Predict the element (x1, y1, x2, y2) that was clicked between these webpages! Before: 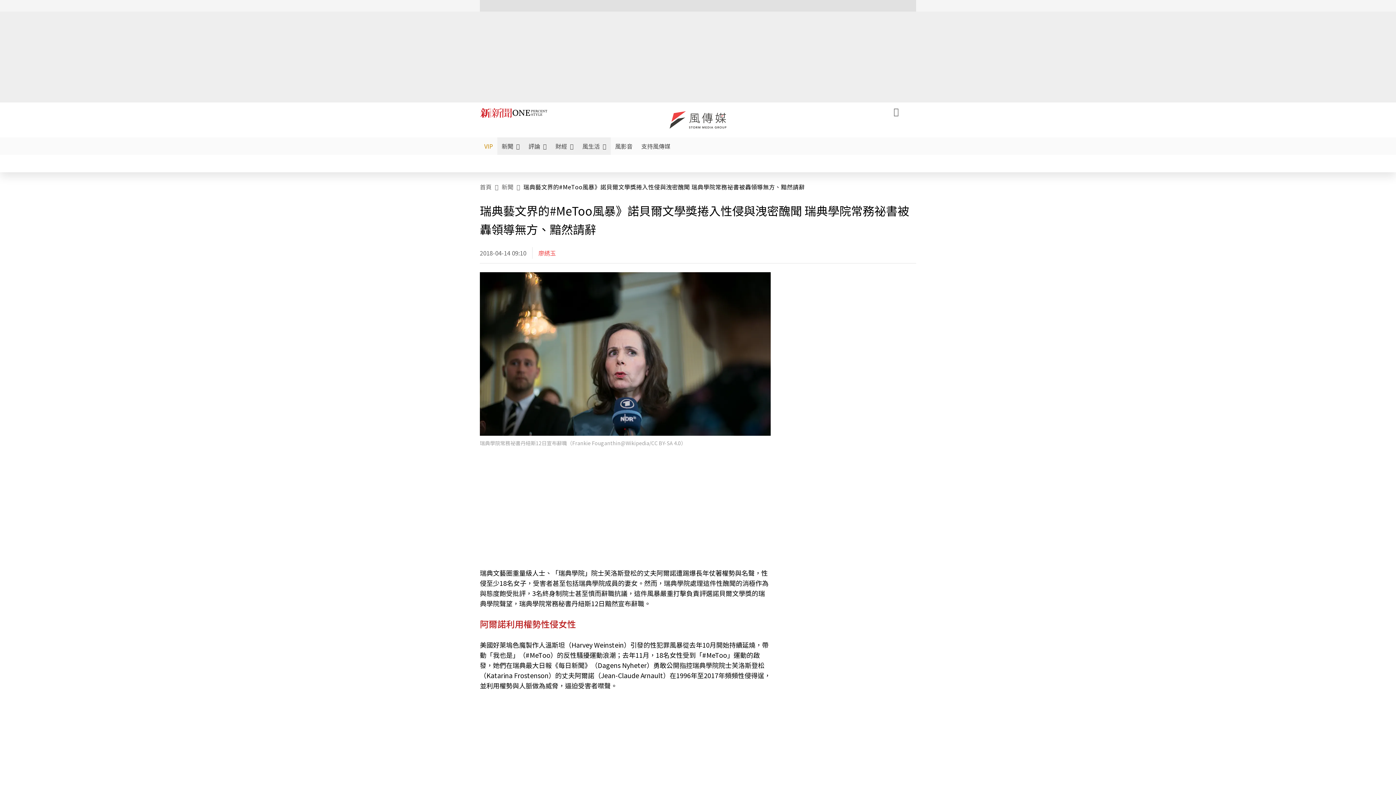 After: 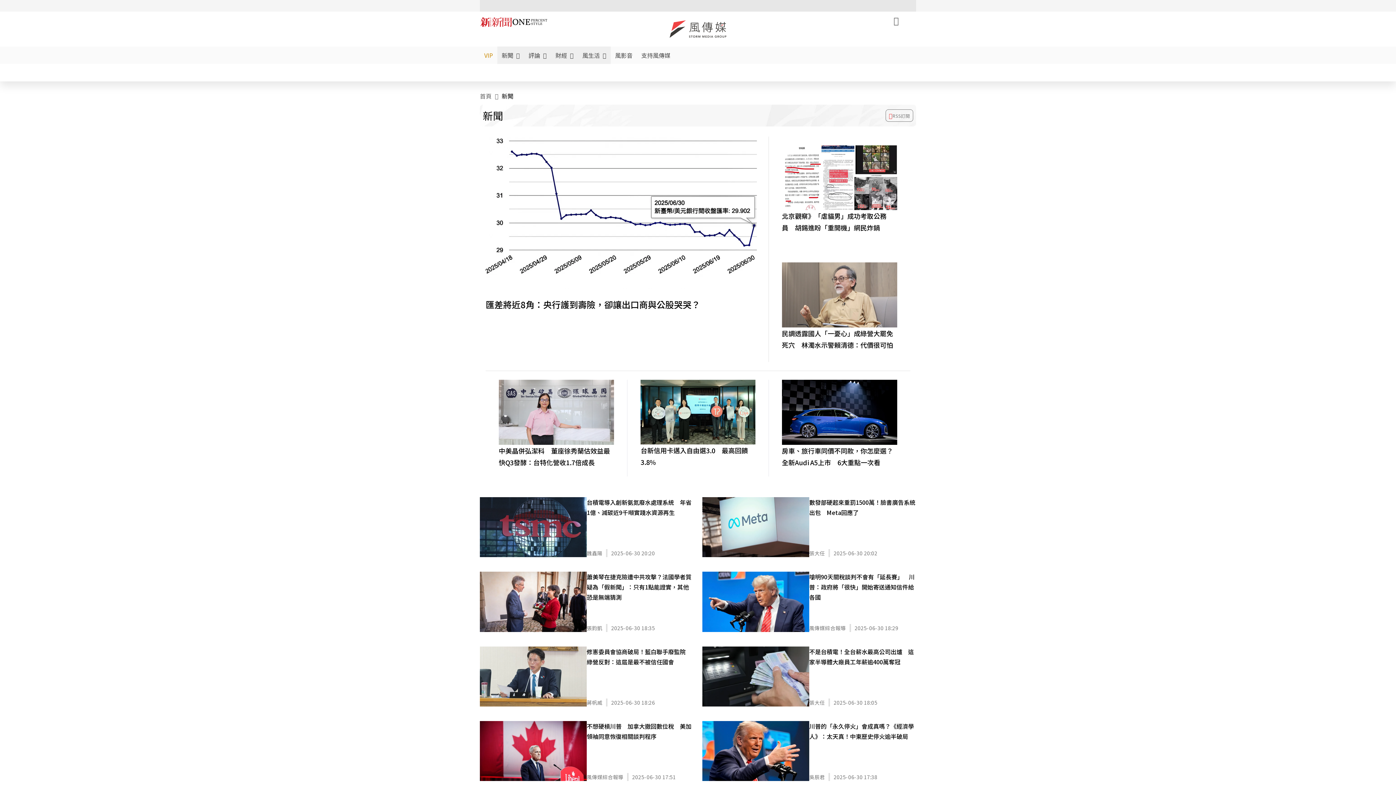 Action: label: 新聞 bbox: (501, 181, 513, 192)